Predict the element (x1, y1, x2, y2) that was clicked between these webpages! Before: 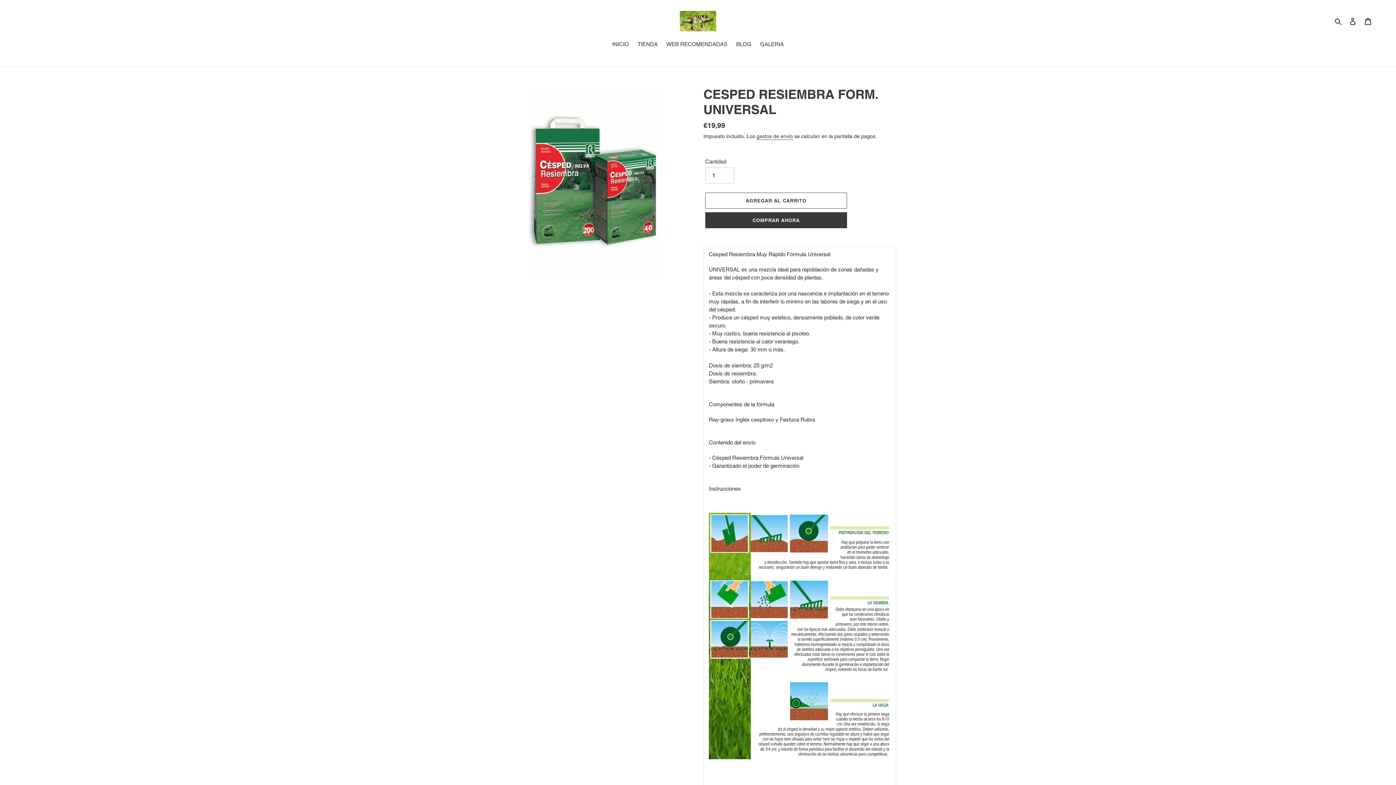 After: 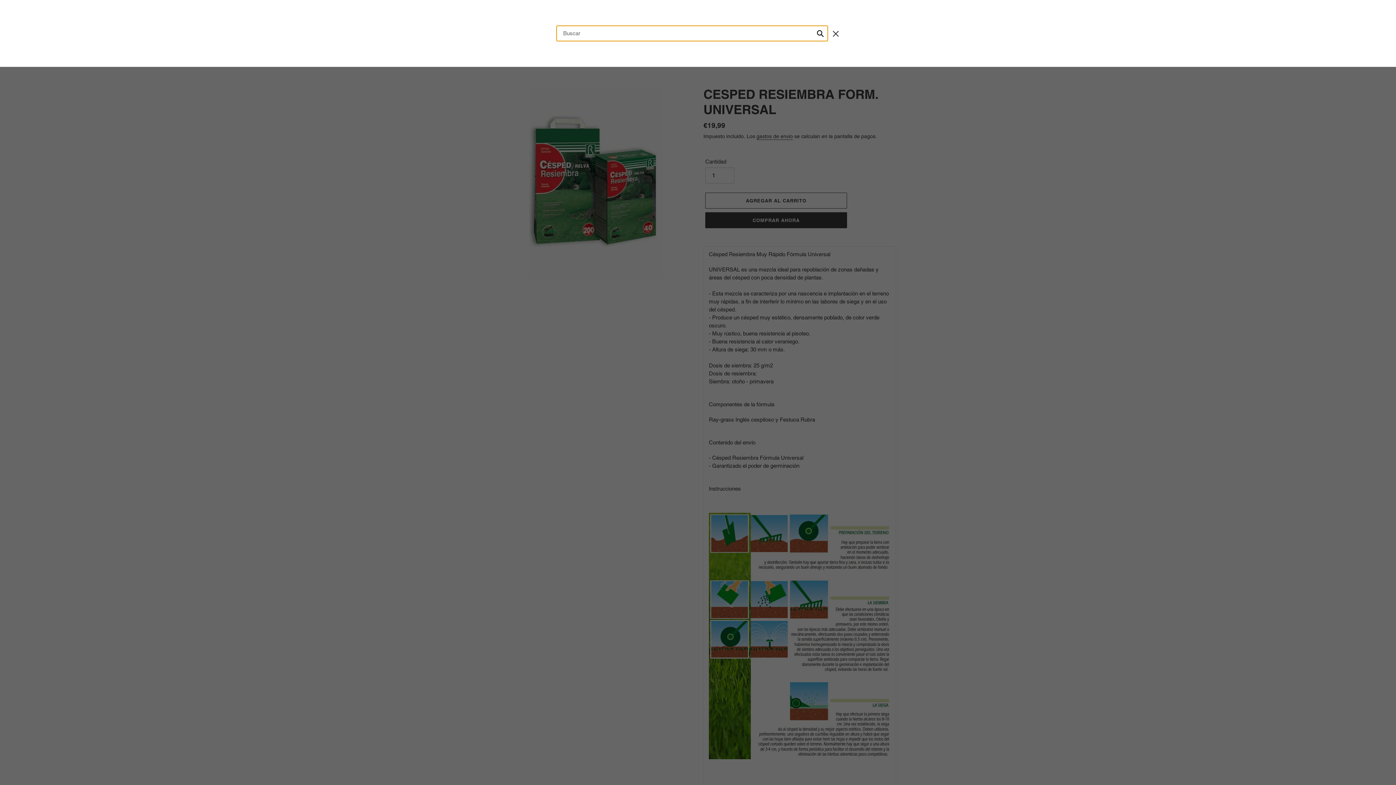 Action: bbox: (1332, 16, 1345, 25) label: Buscar